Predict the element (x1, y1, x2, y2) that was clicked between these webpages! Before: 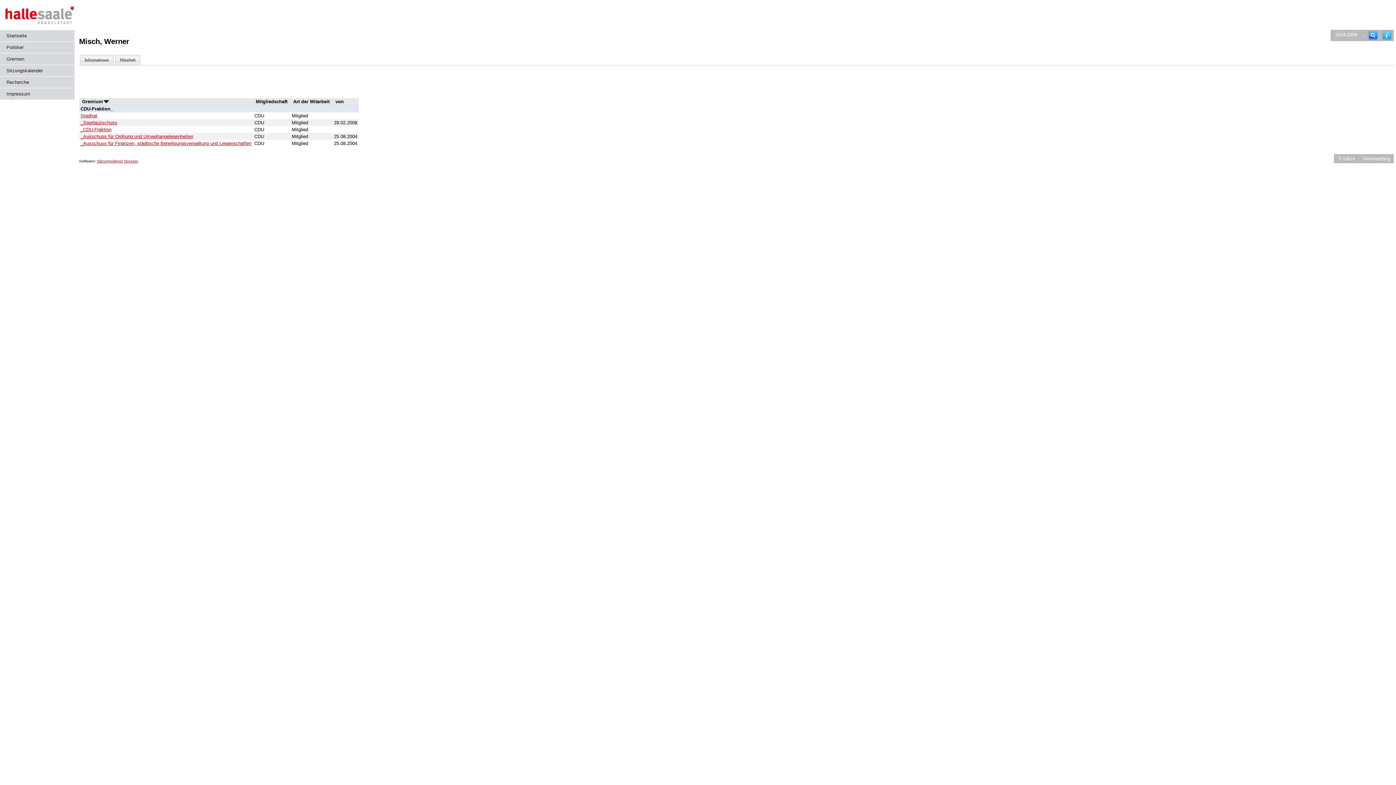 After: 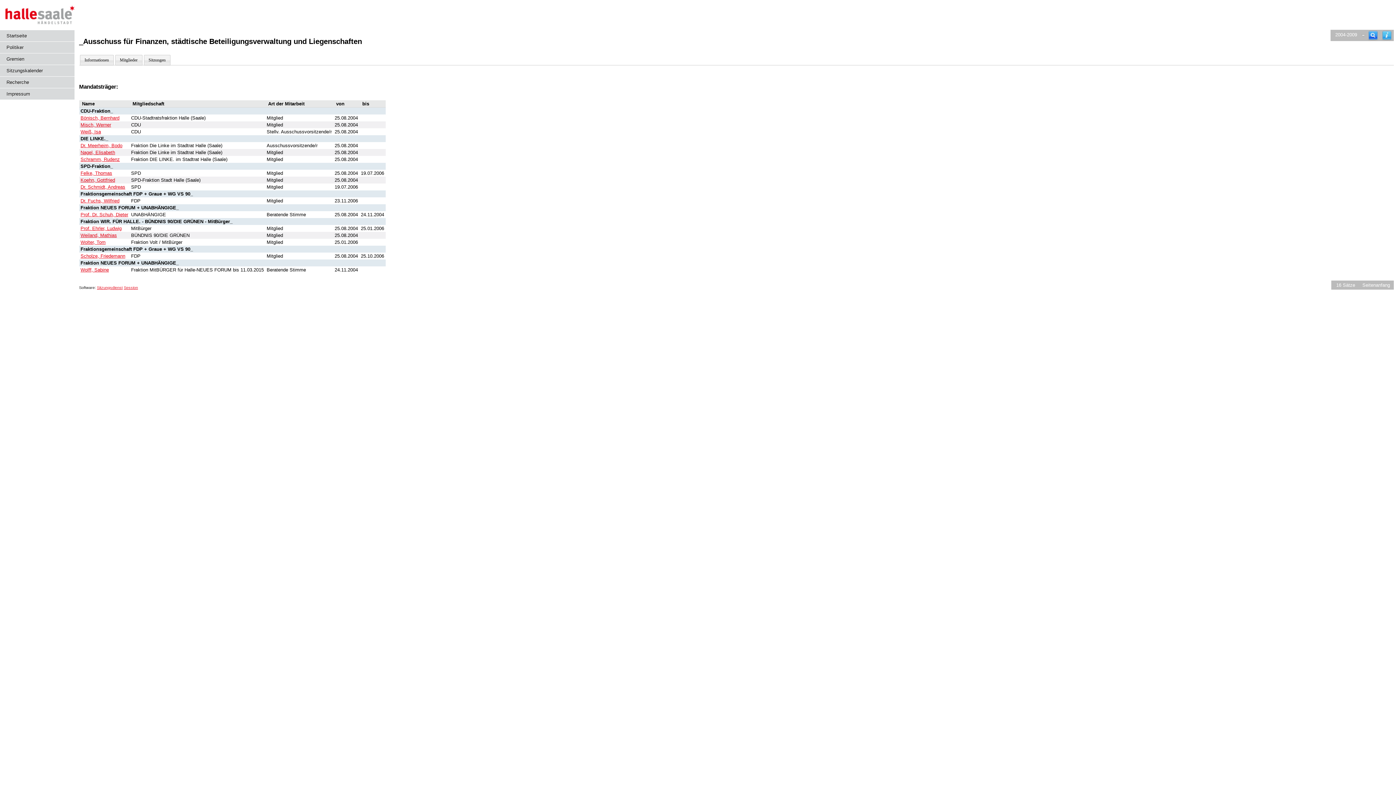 Action: label: Details anzeigen: _Ausschuss für Finanzen, städtische Beteiligungsverwaltung und Liegenschaften bbox: (80, 140, 251, 146)